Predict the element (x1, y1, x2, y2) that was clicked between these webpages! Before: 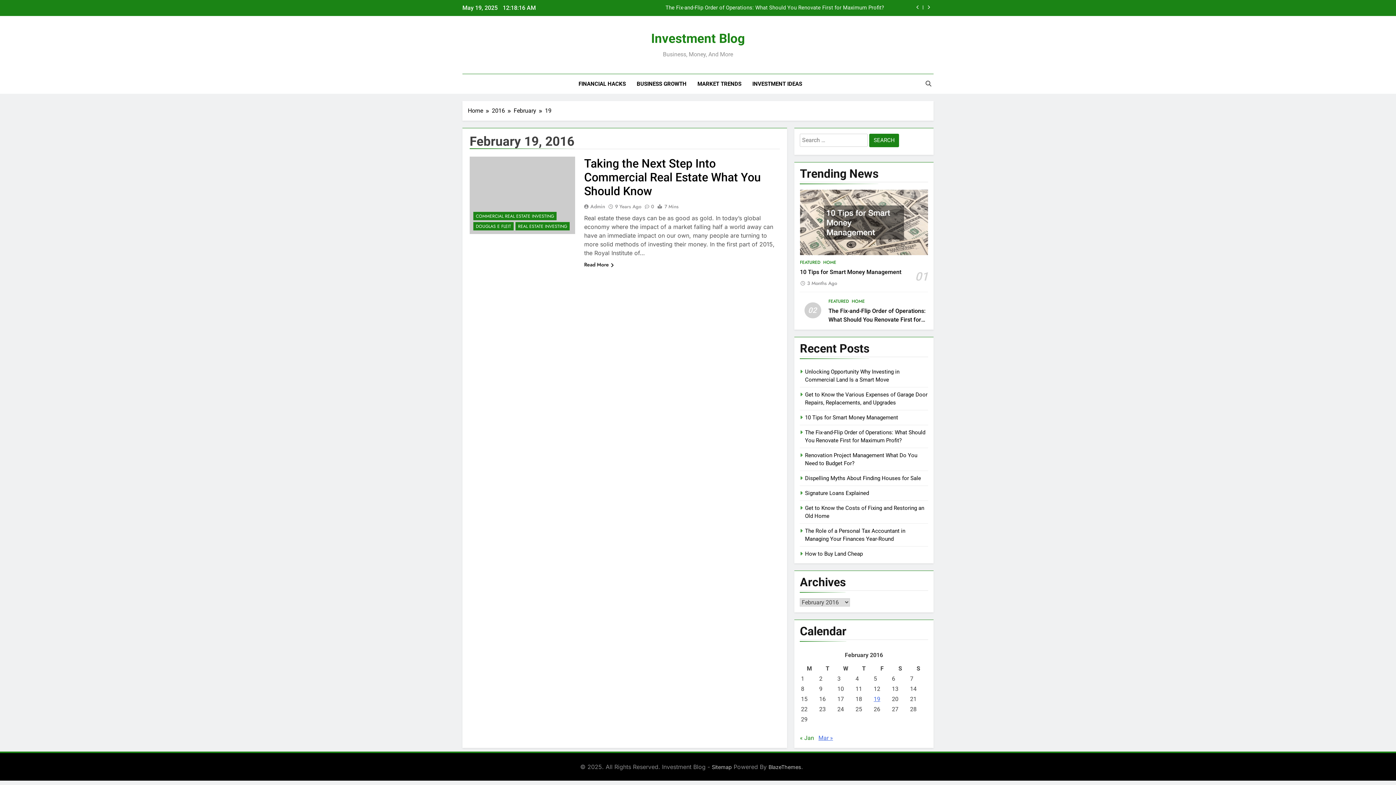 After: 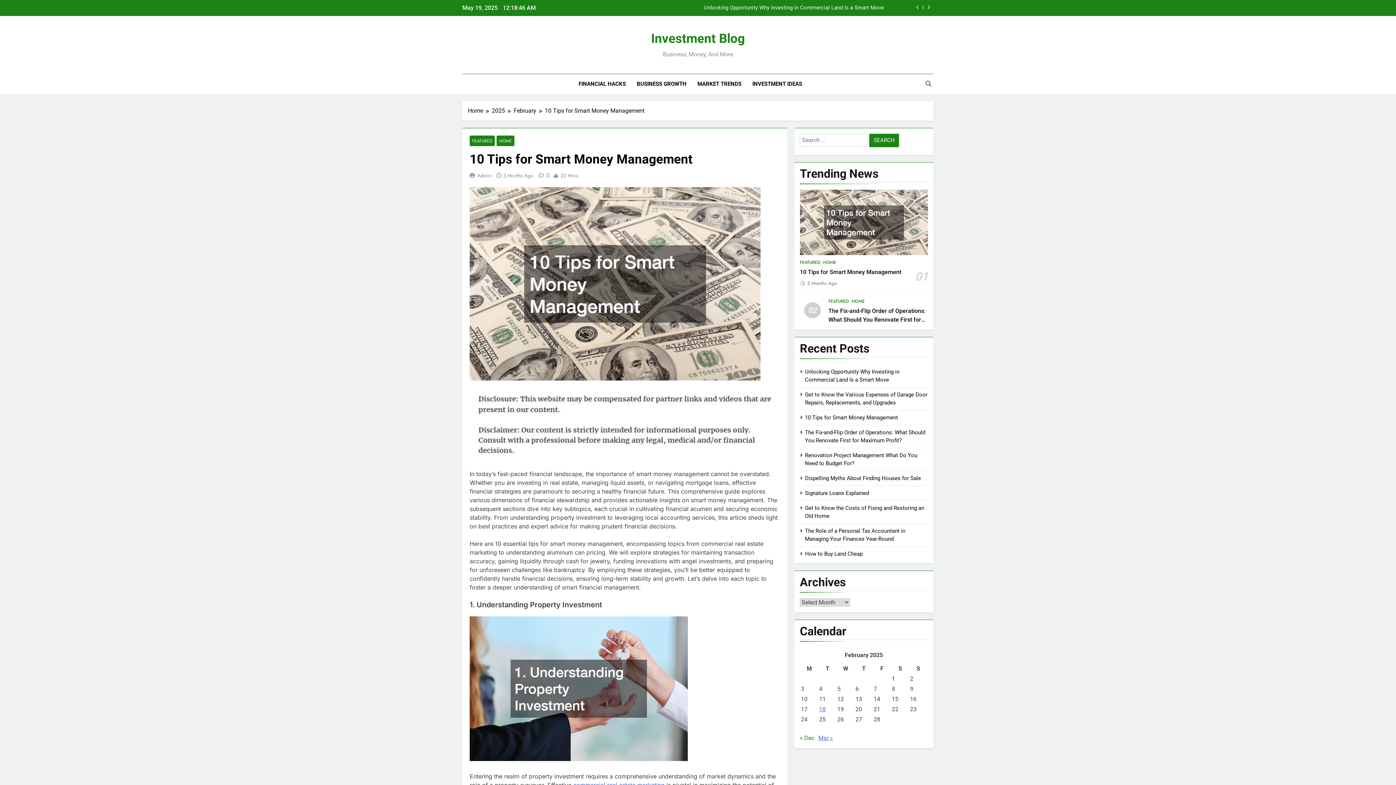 Action: bbox: (807, 280, 837, 286) label: 3 Months Ago